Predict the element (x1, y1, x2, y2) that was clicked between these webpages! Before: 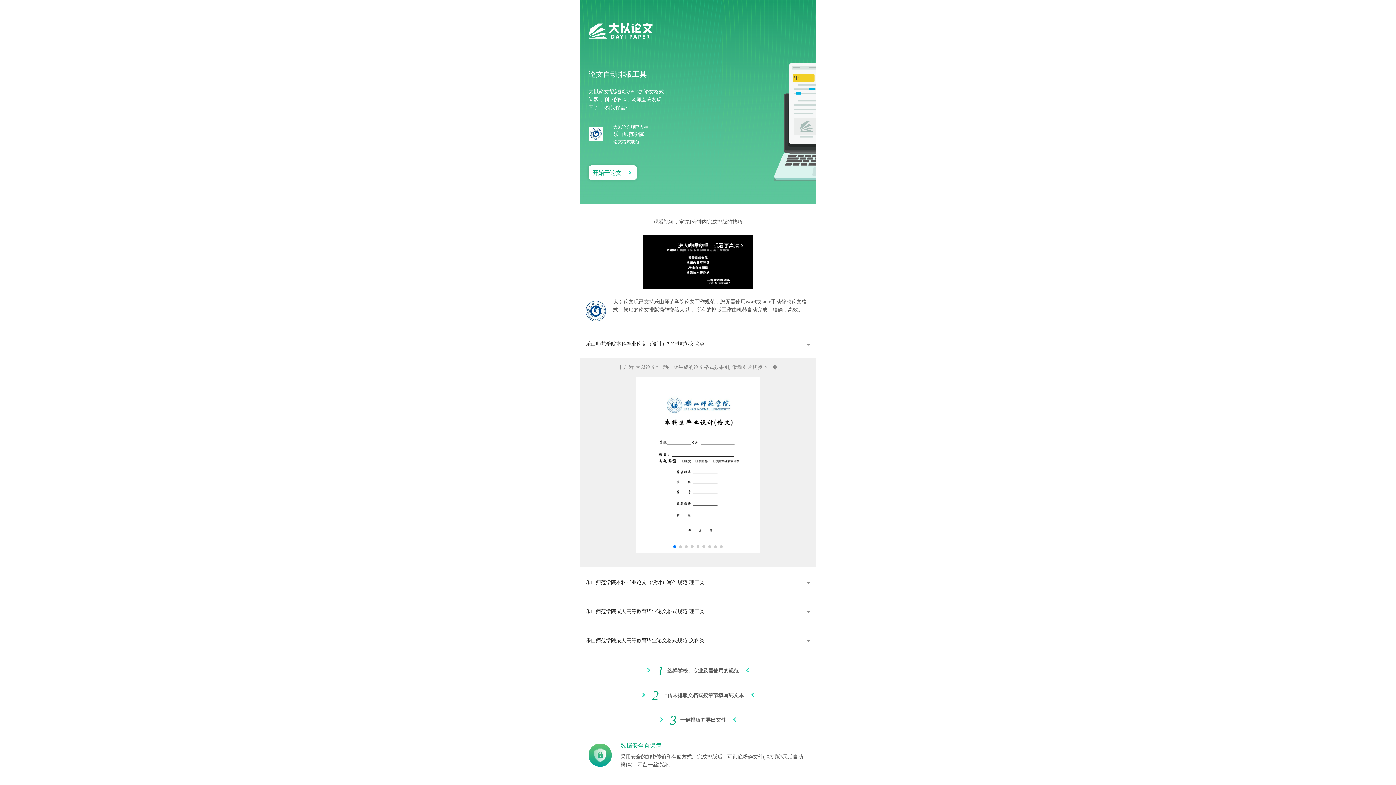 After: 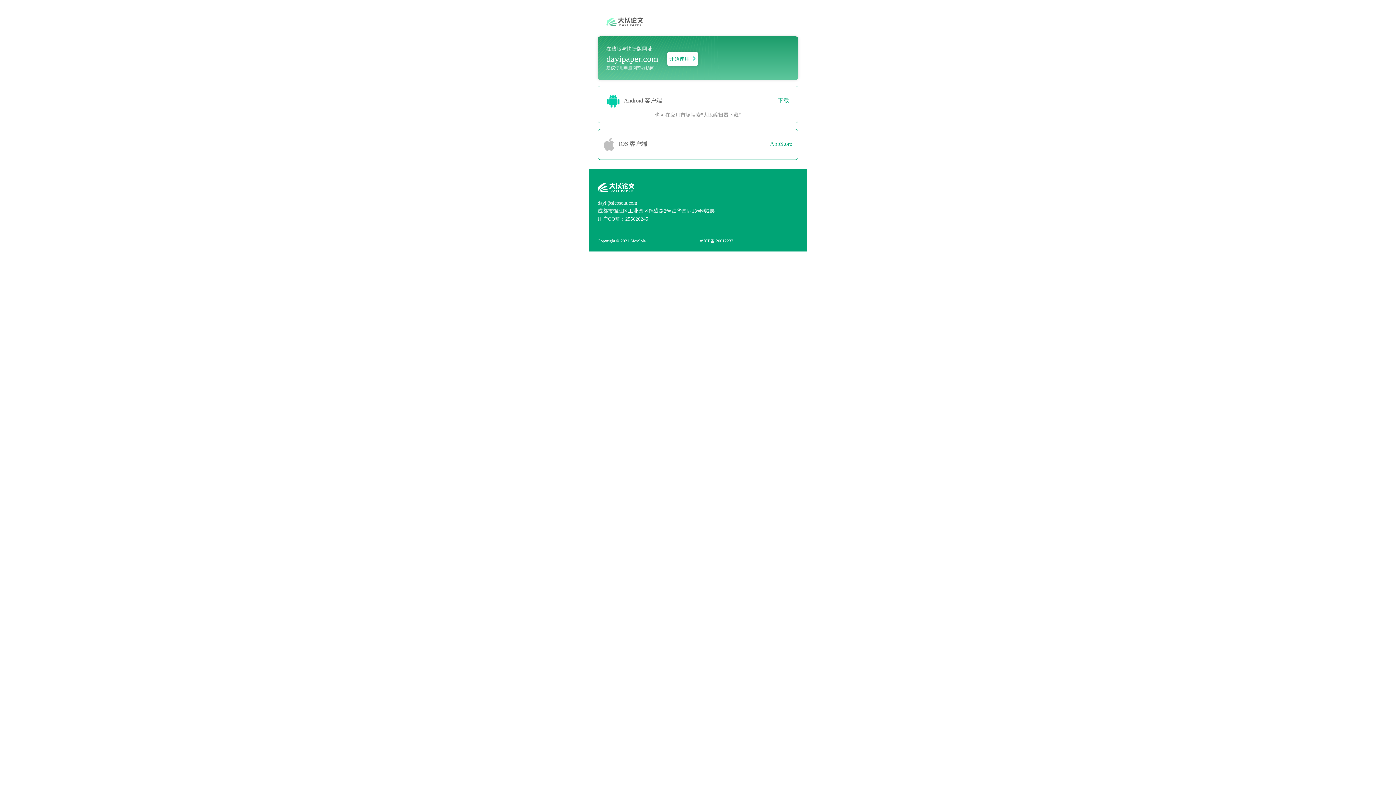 Action: label: 开始干论文 bbox: (588, 165, 637, 180)